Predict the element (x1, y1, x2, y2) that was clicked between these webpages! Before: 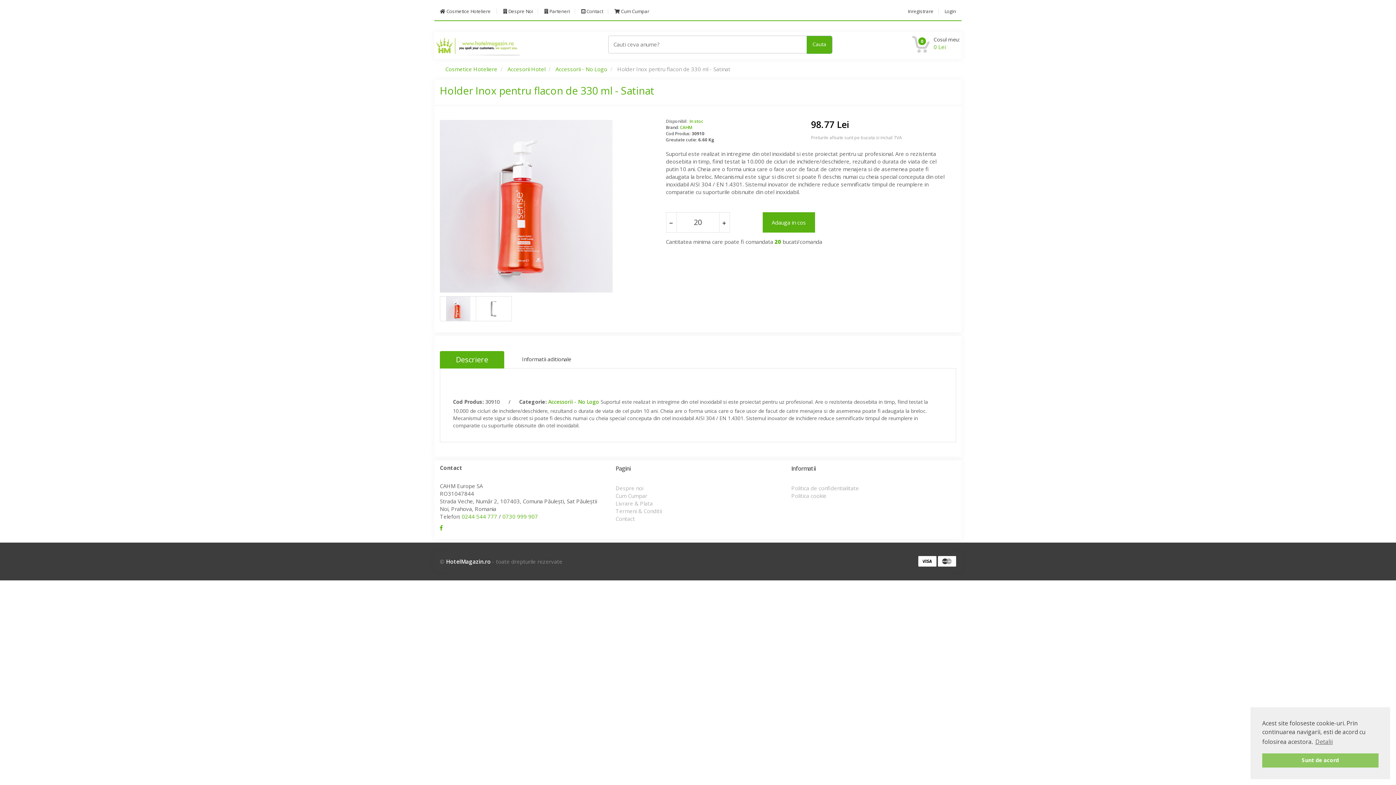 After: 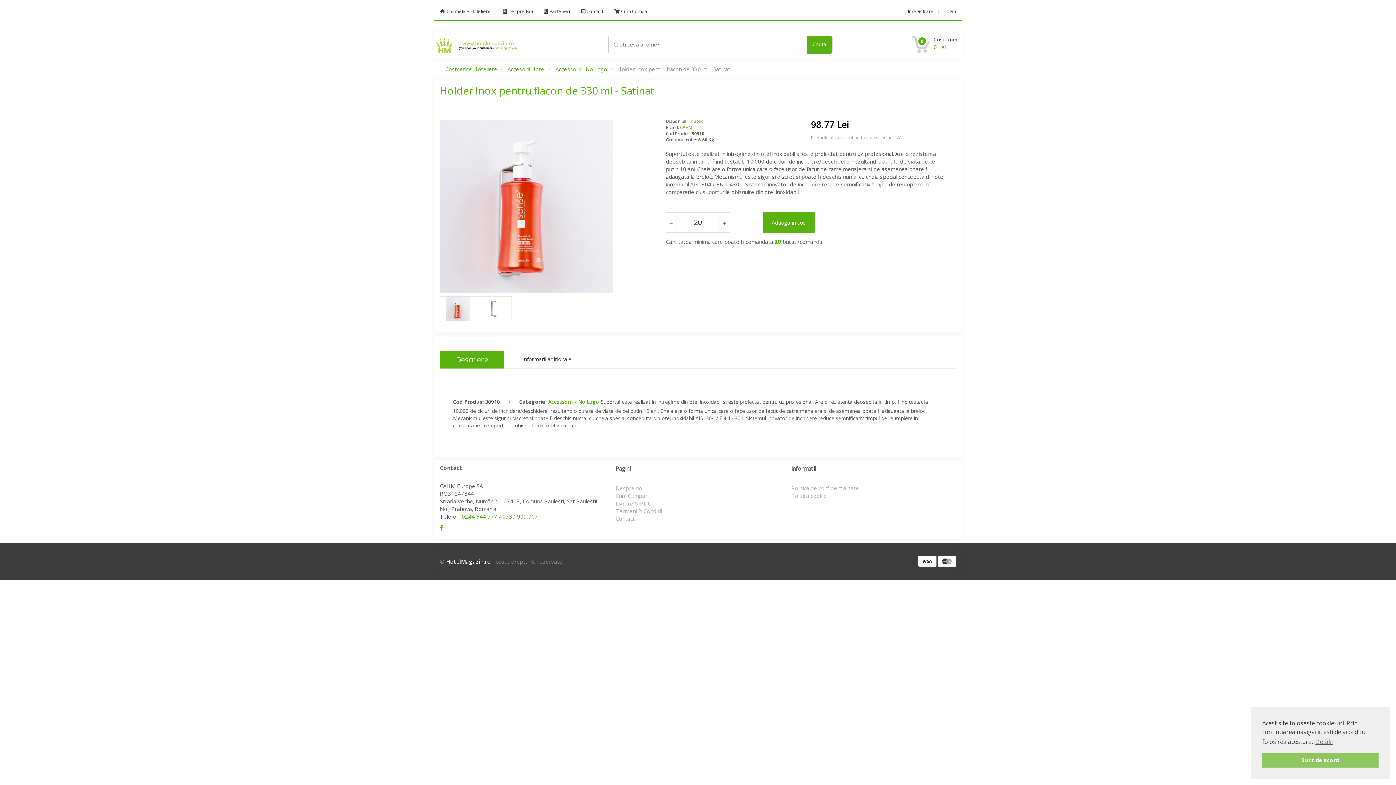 Action: label: Holder Inox pentru flacon de 330 ml - Satinat bbox: (440, 83, 654, 97)